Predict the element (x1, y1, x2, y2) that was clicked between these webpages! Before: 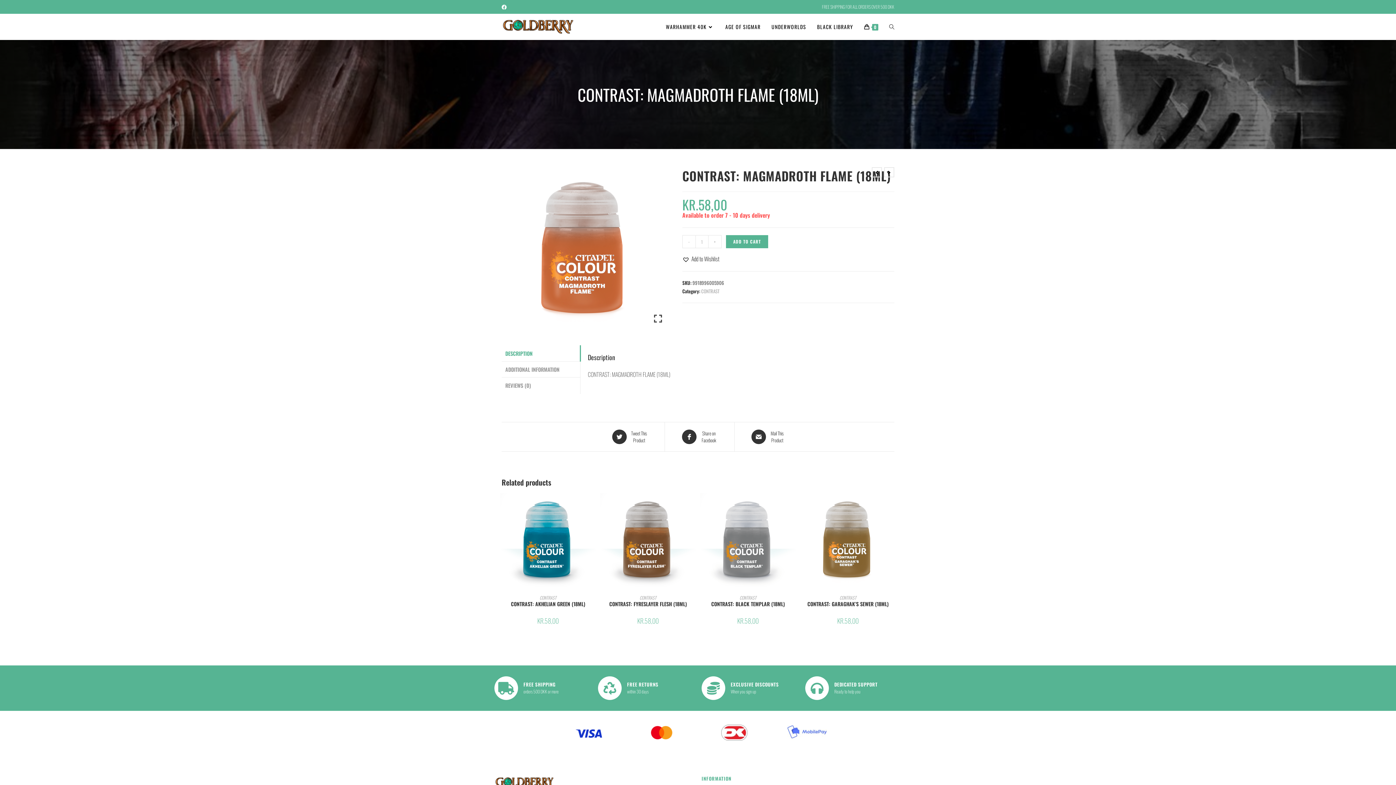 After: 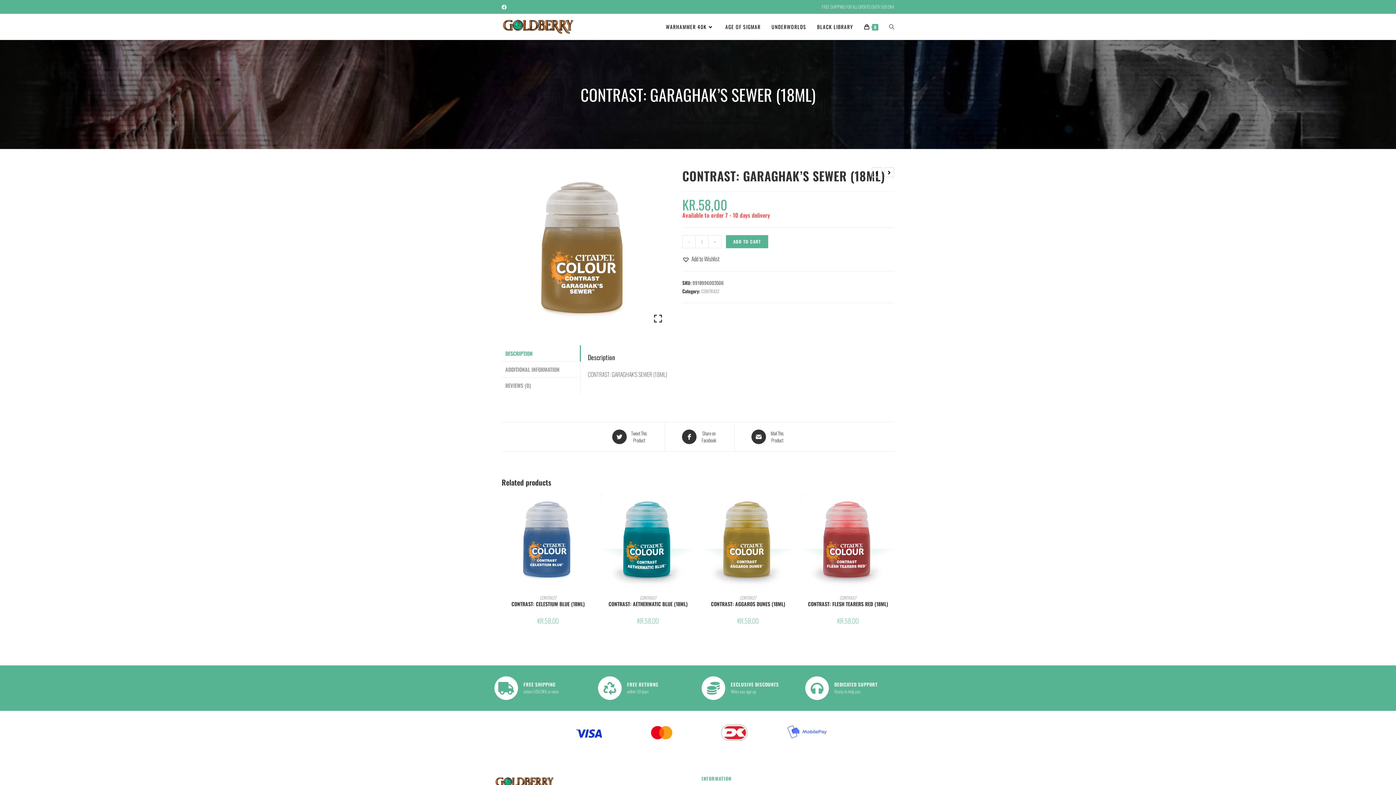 Action: bbox: (800, 535, 895, 544)